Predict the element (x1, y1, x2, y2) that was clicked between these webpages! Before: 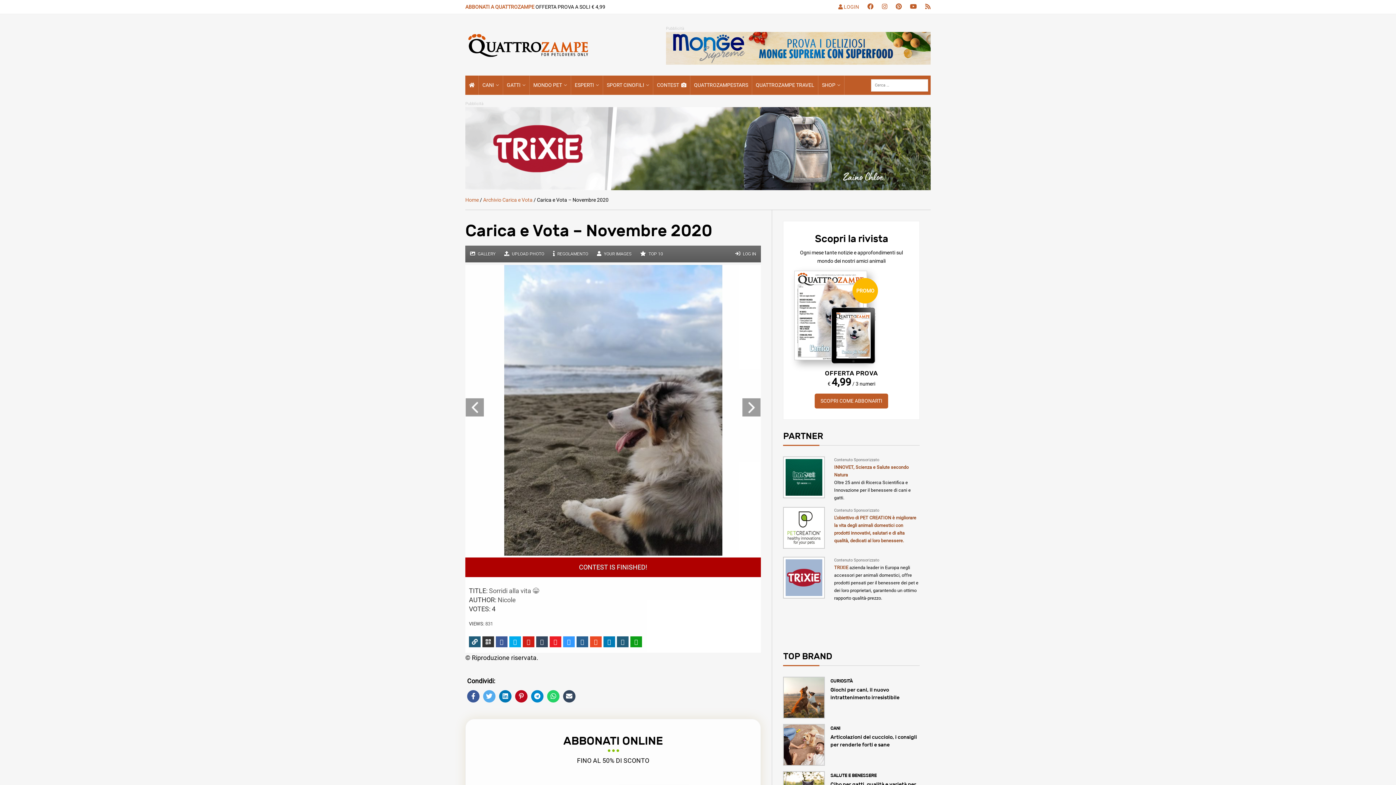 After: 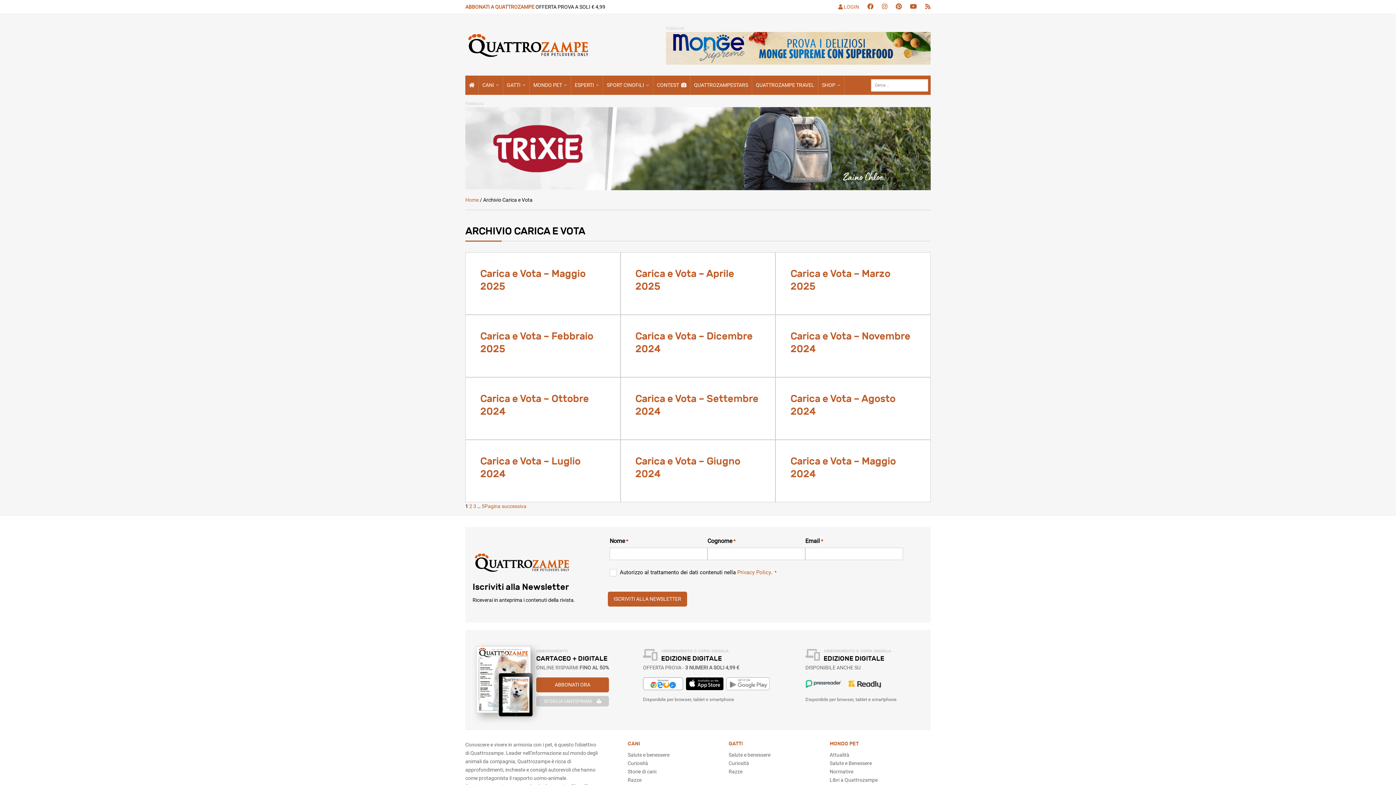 Action: bbox: (483, 196, 532, 202) label: Archivio Carica e Vota